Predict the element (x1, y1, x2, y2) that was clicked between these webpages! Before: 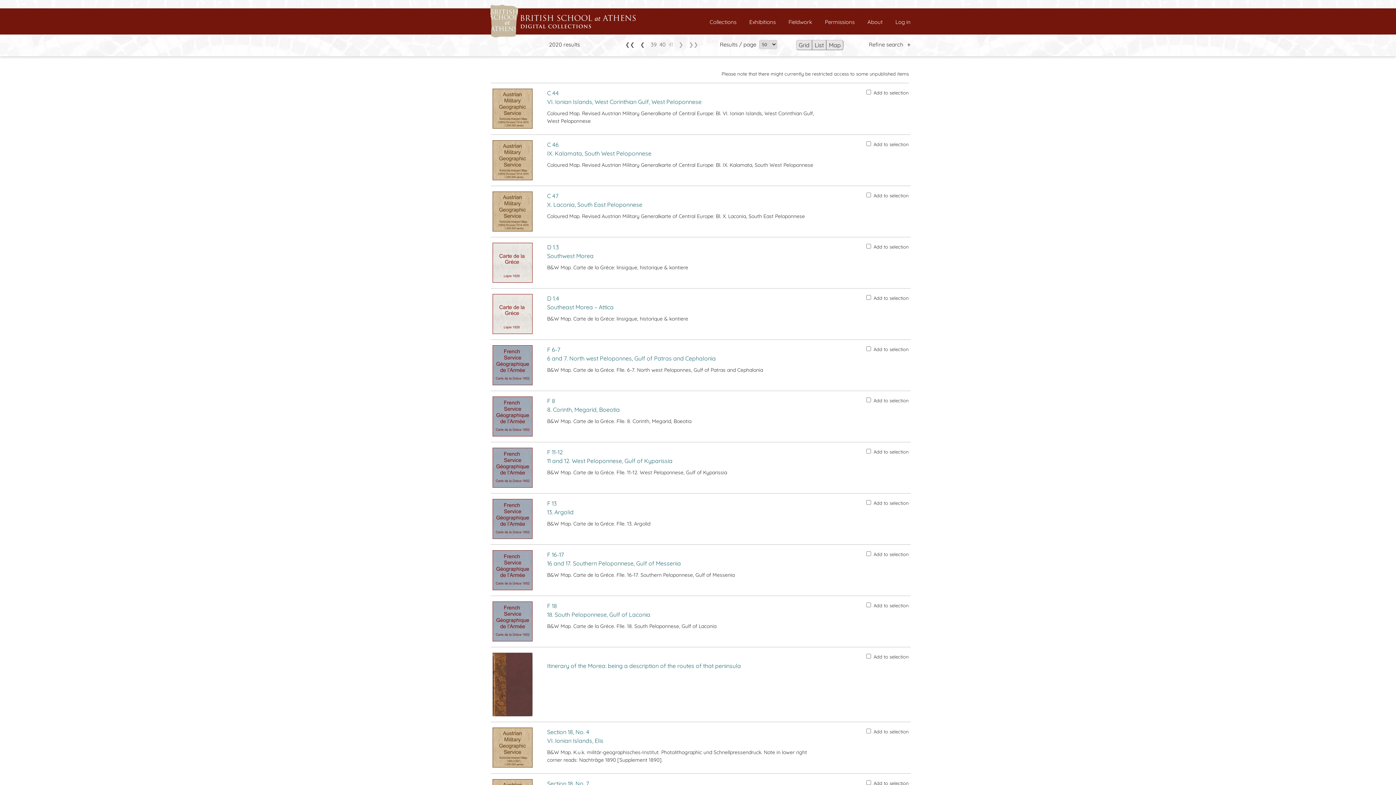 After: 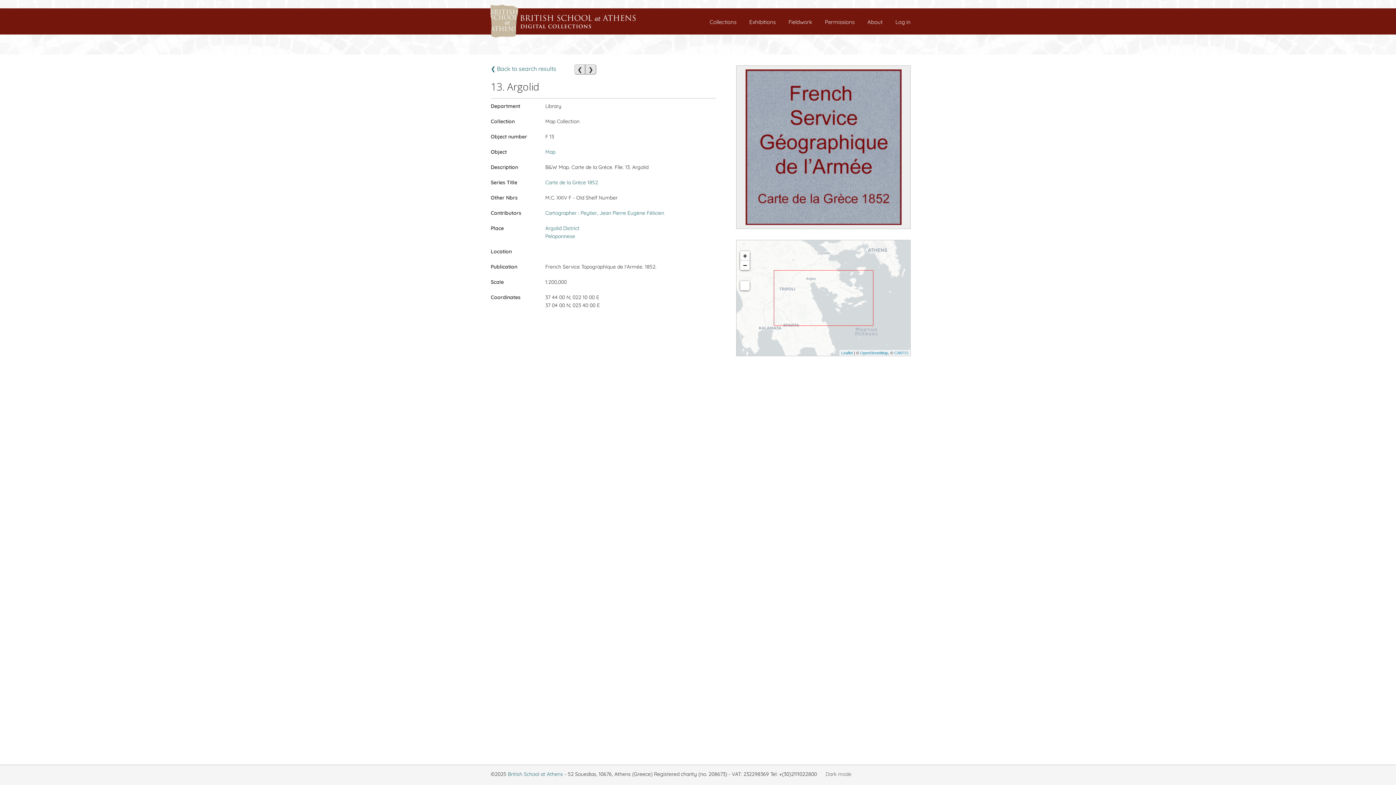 Action: bbox: (492, 514, 532, 522)